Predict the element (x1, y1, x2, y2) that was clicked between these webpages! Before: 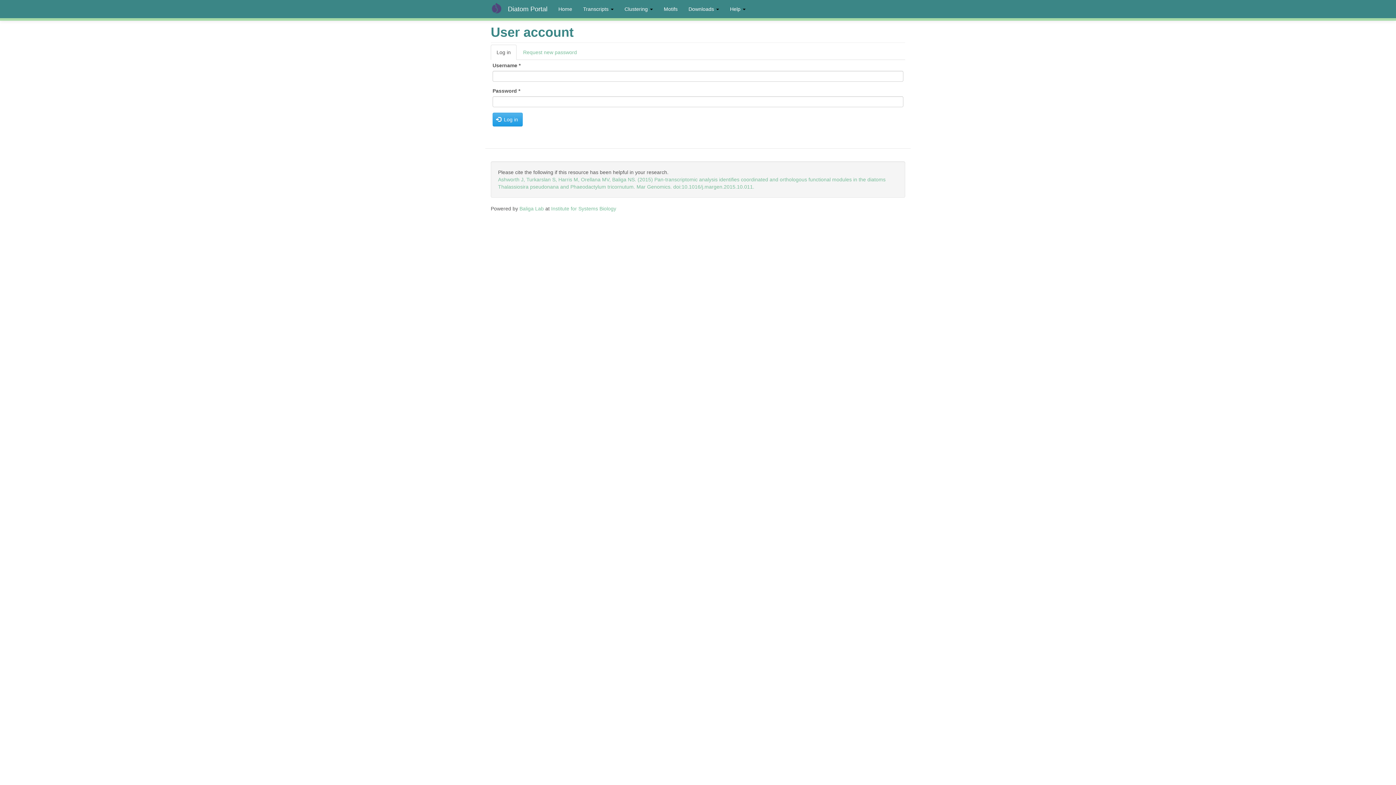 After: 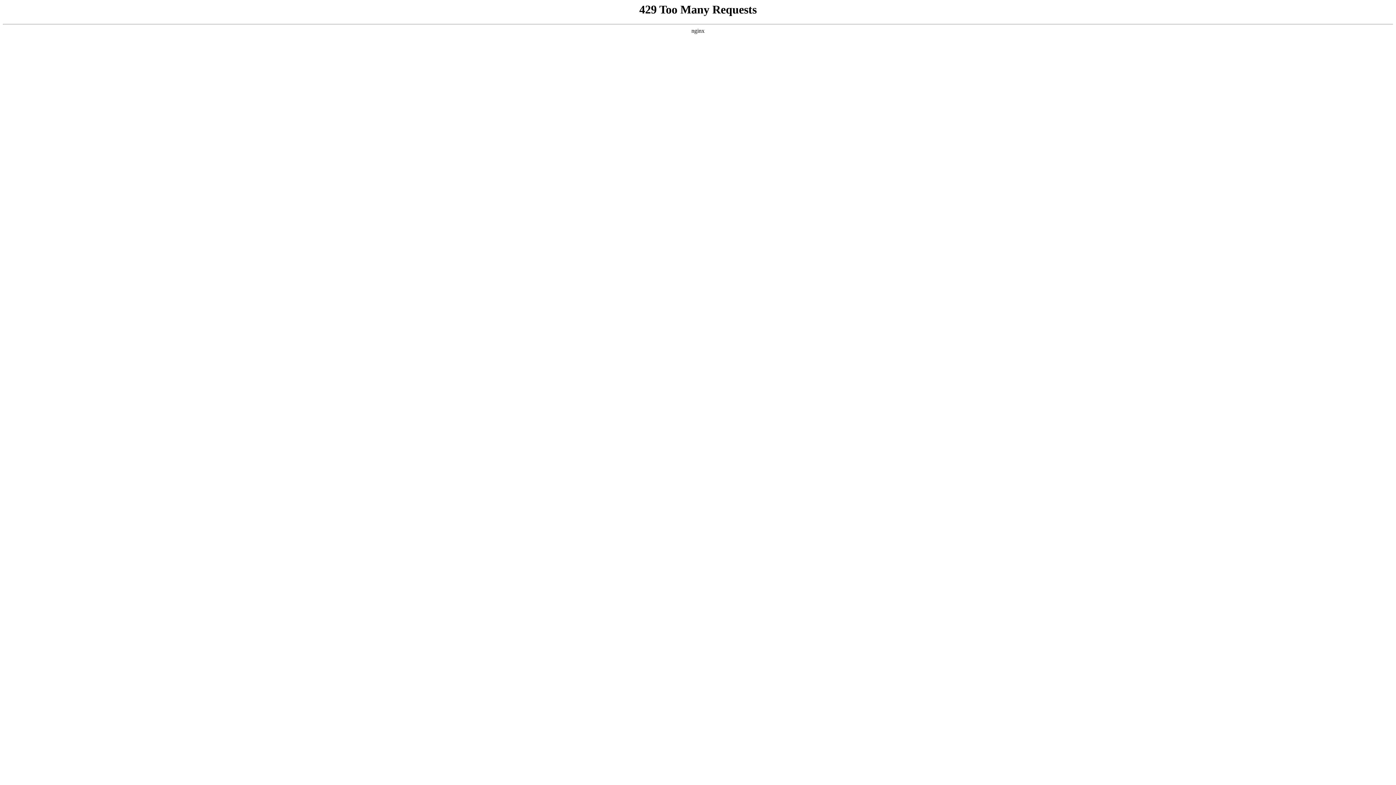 Action: bbox: (551, 205, 616, 211) label: Institute for Systems Biology